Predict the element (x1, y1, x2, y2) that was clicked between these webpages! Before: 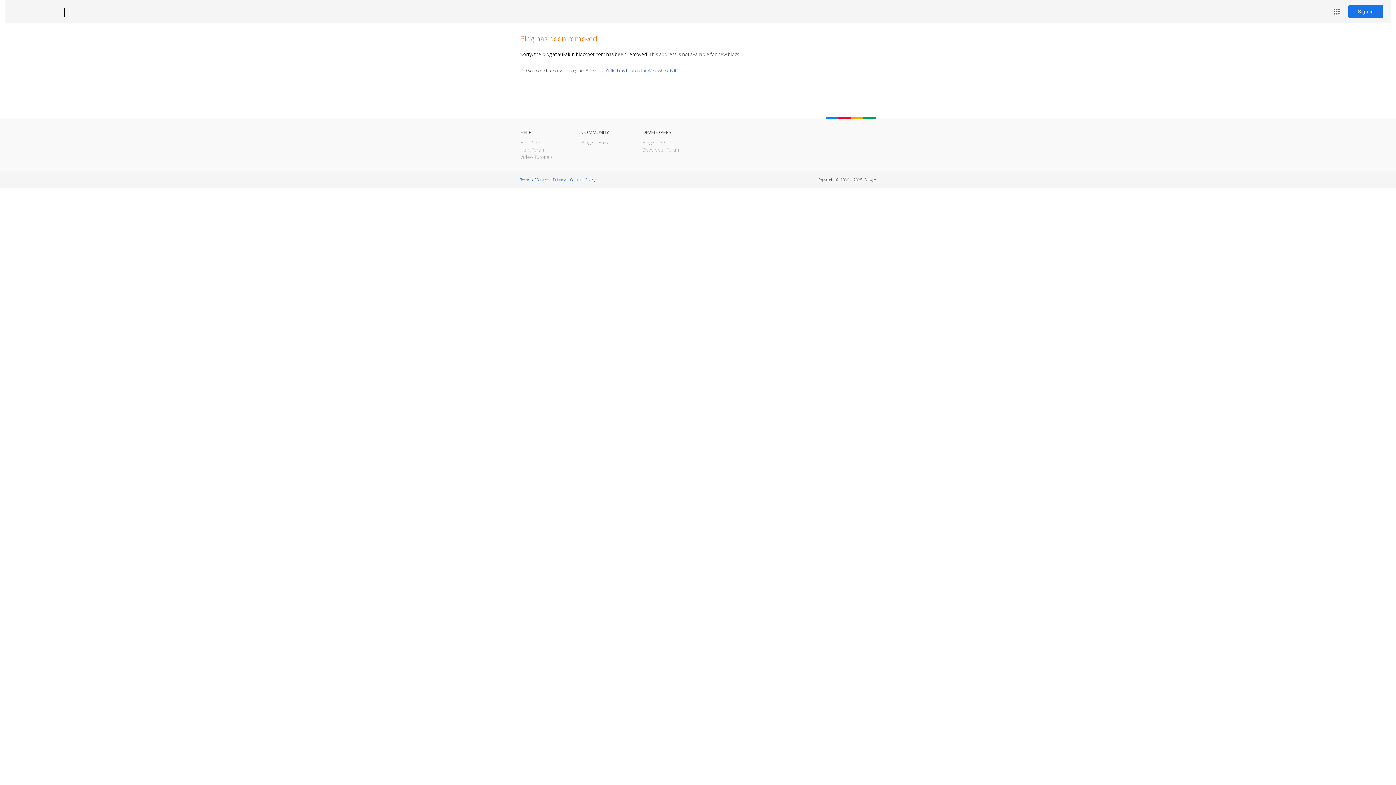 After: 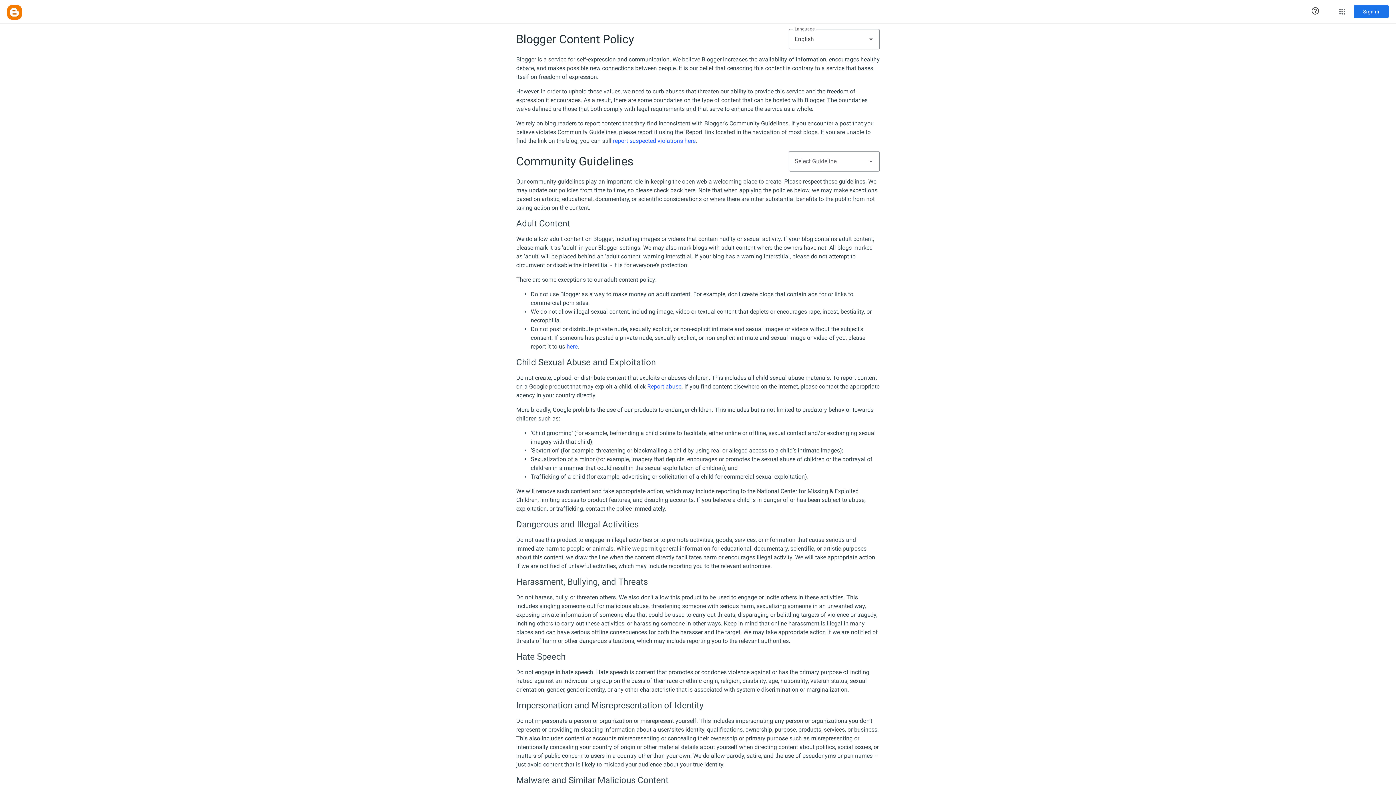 Action: label: Content Policy bbox: (570, 177, 595, 182)